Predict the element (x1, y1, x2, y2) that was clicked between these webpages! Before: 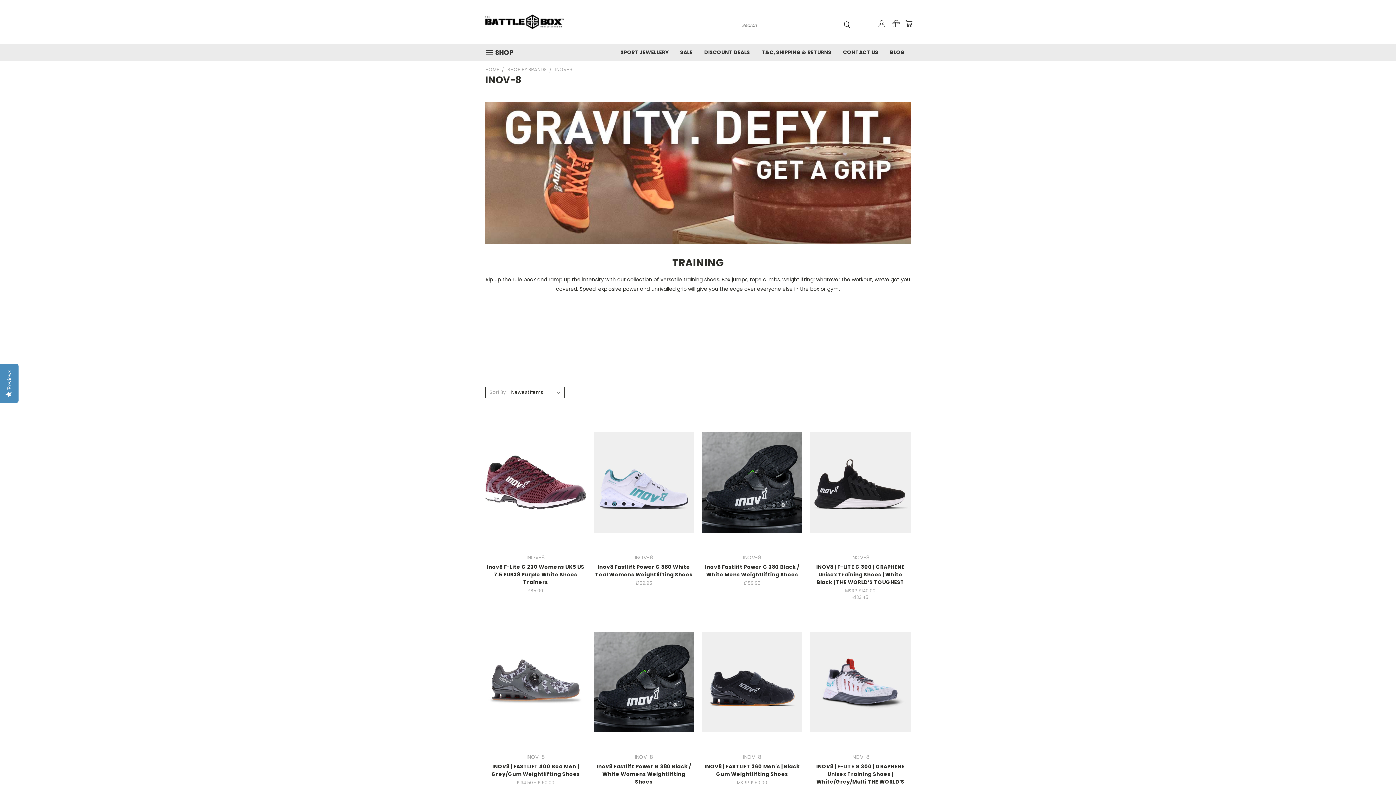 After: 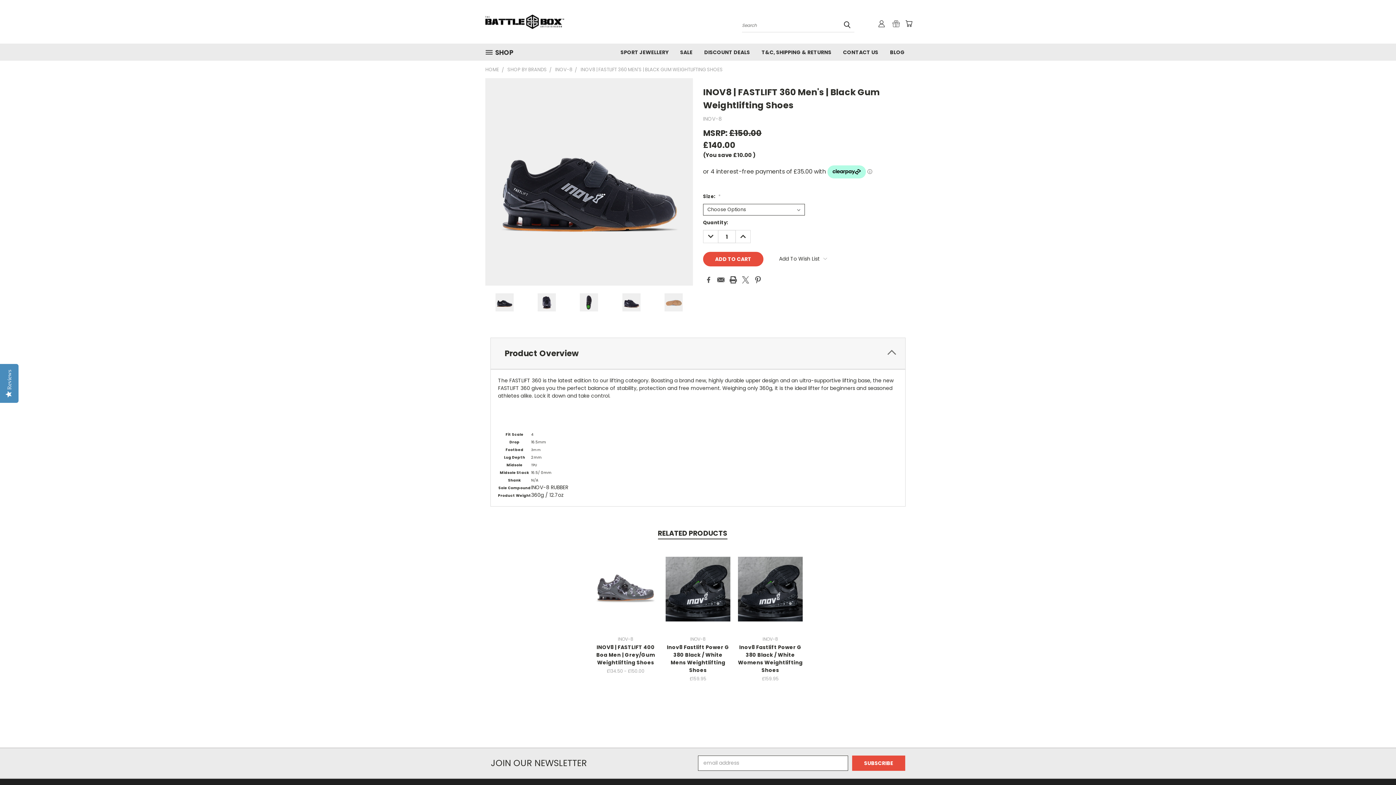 Action: label: Choose Options bbox: (727, 689, 777, 701)